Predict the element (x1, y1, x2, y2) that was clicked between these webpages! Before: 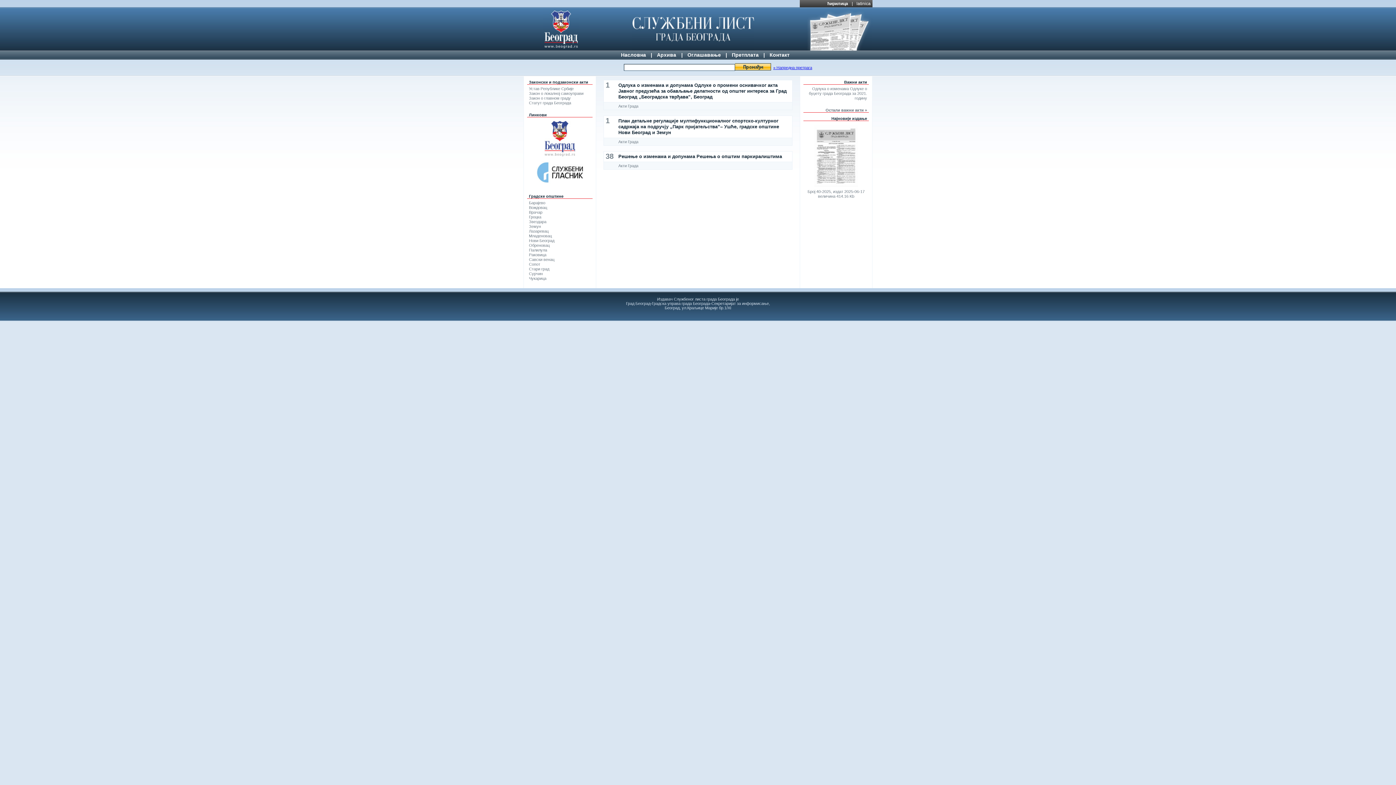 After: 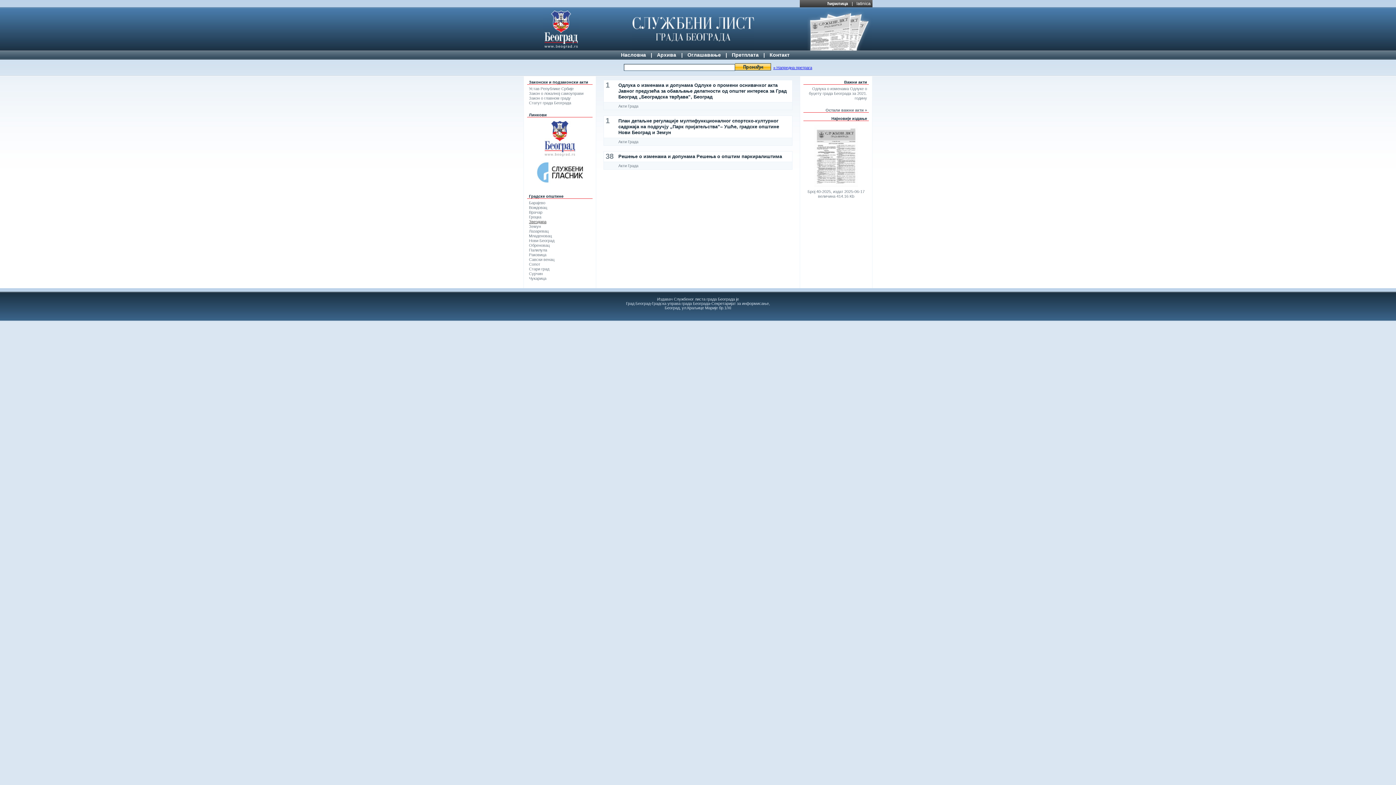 Action: bbox: (529, 219, 546, 224) label: Звездара